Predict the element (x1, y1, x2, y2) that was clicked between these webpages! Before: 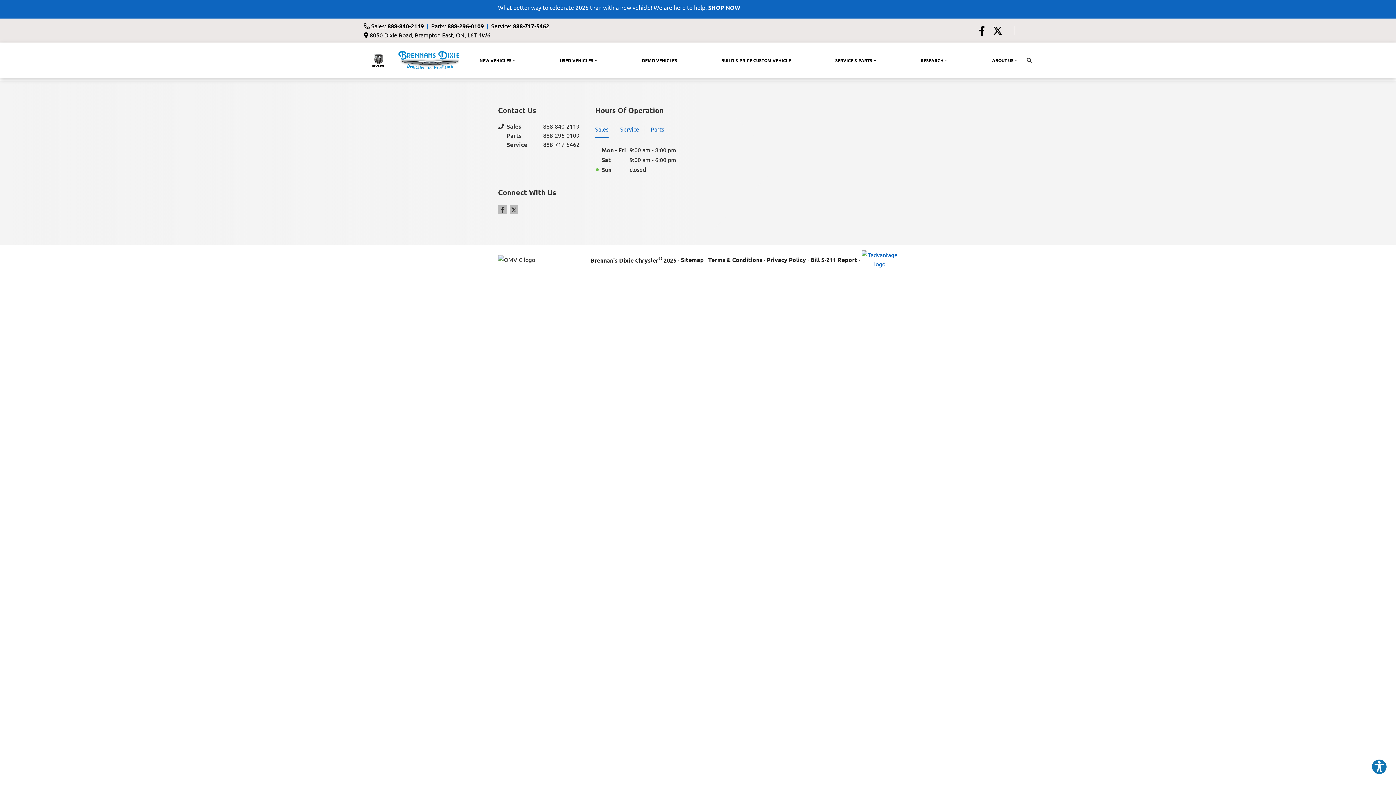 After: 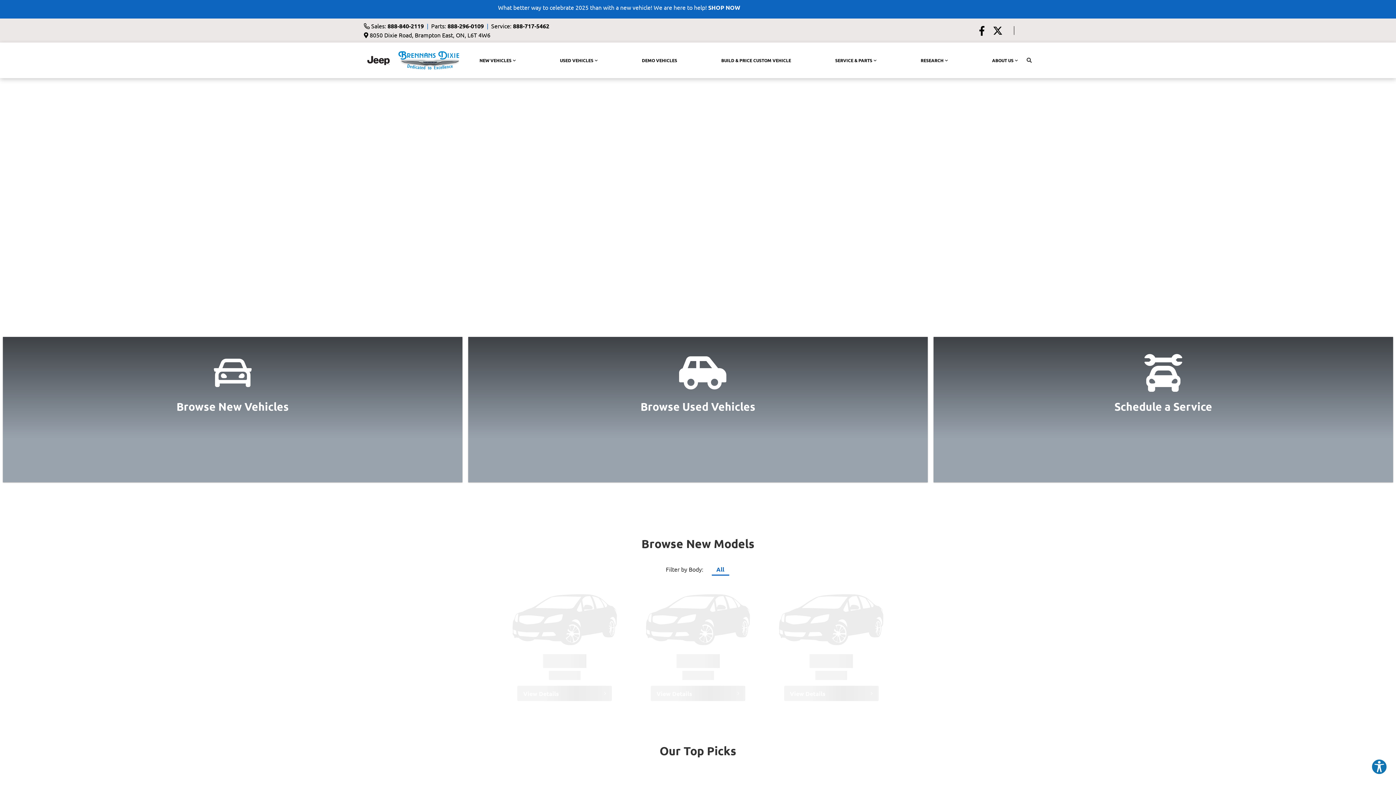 Action: label: USED VEHICLES bbox: (557, 54, 600, 66)